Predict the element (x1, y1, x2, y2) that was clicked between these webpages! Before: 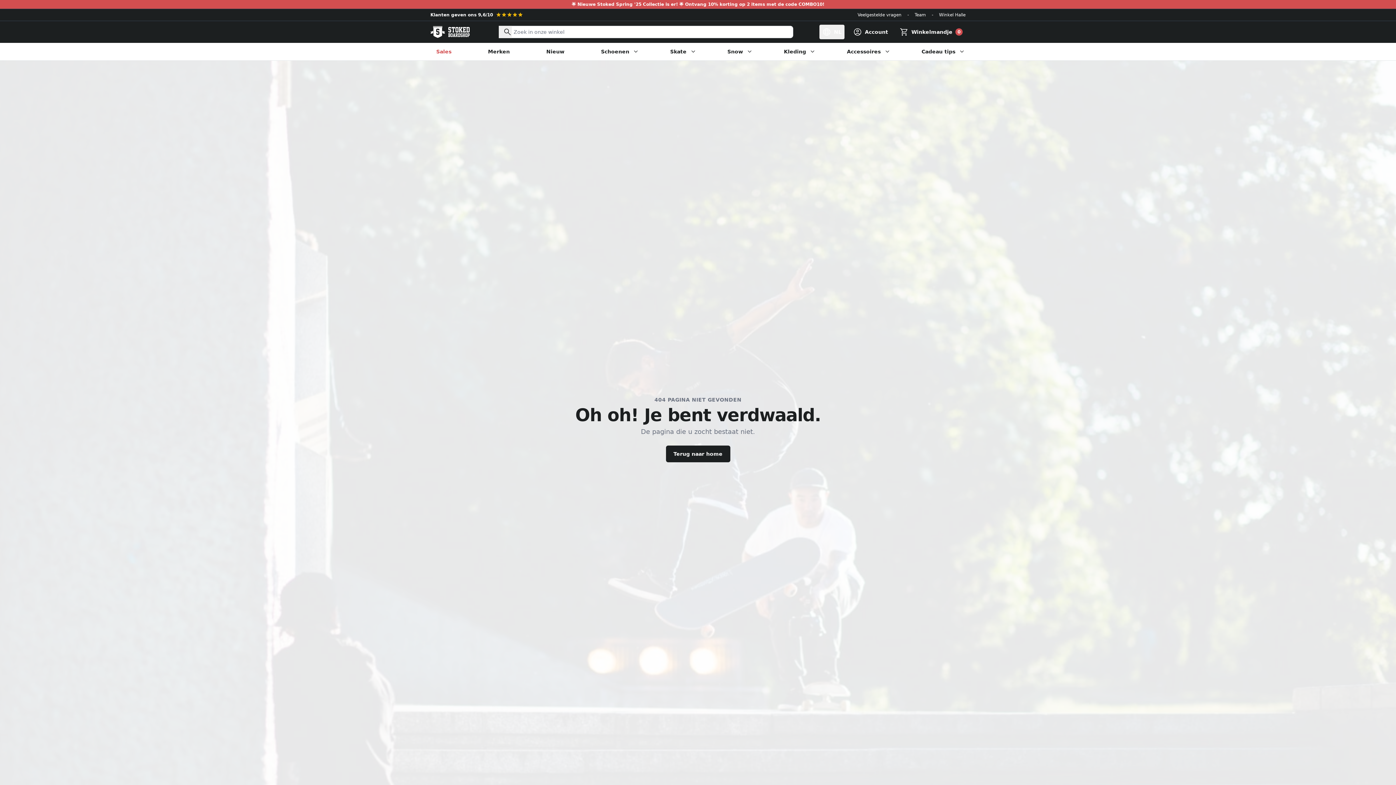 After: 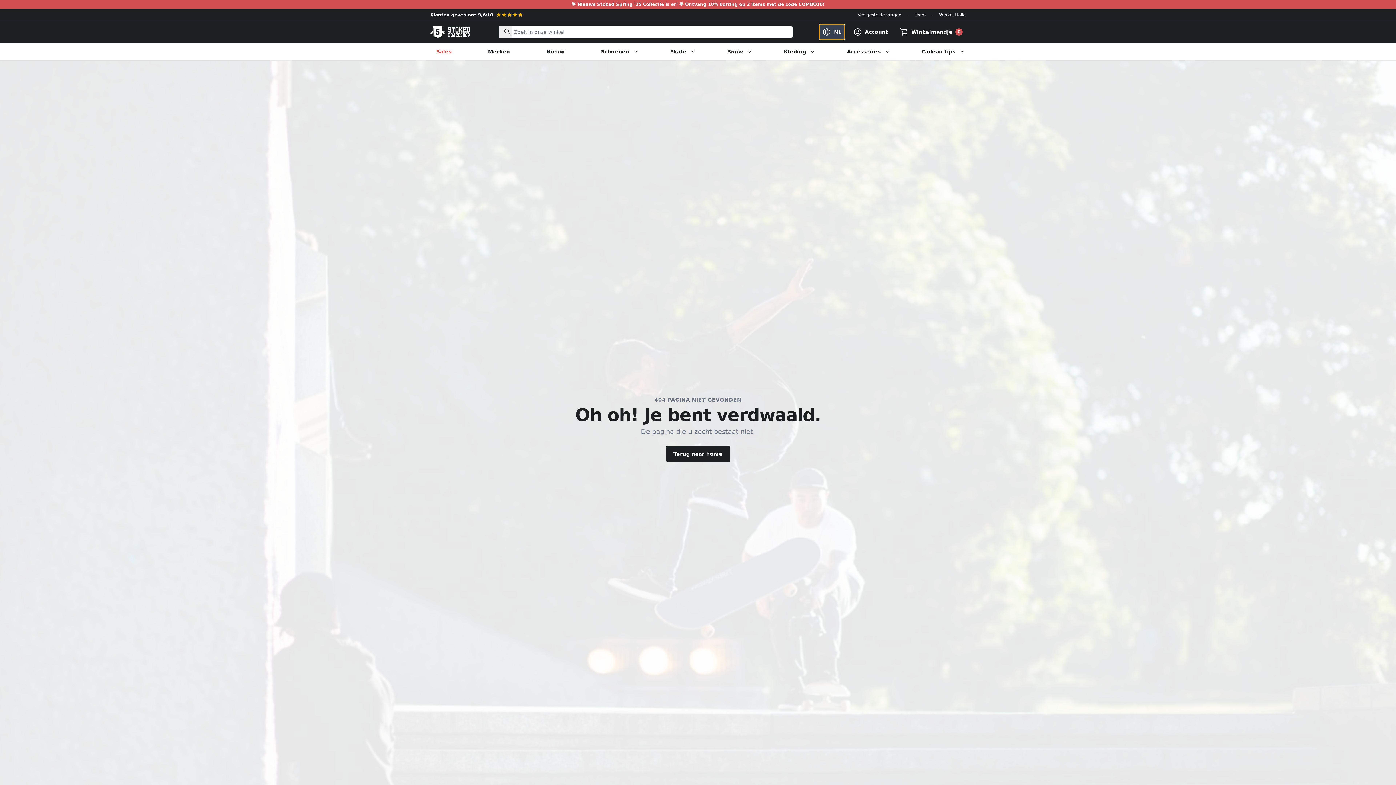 Action: label: NL bbox: (819, 24, 844, 39)